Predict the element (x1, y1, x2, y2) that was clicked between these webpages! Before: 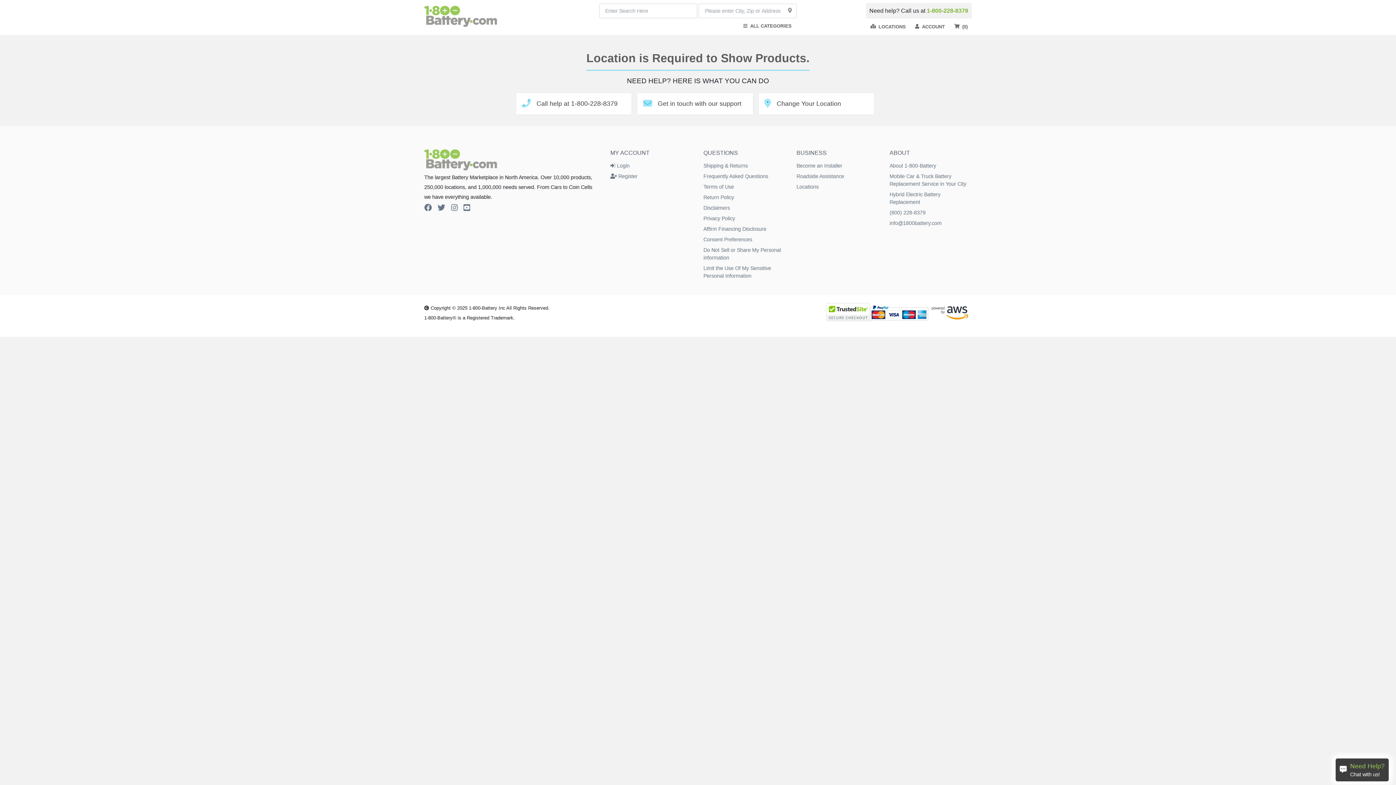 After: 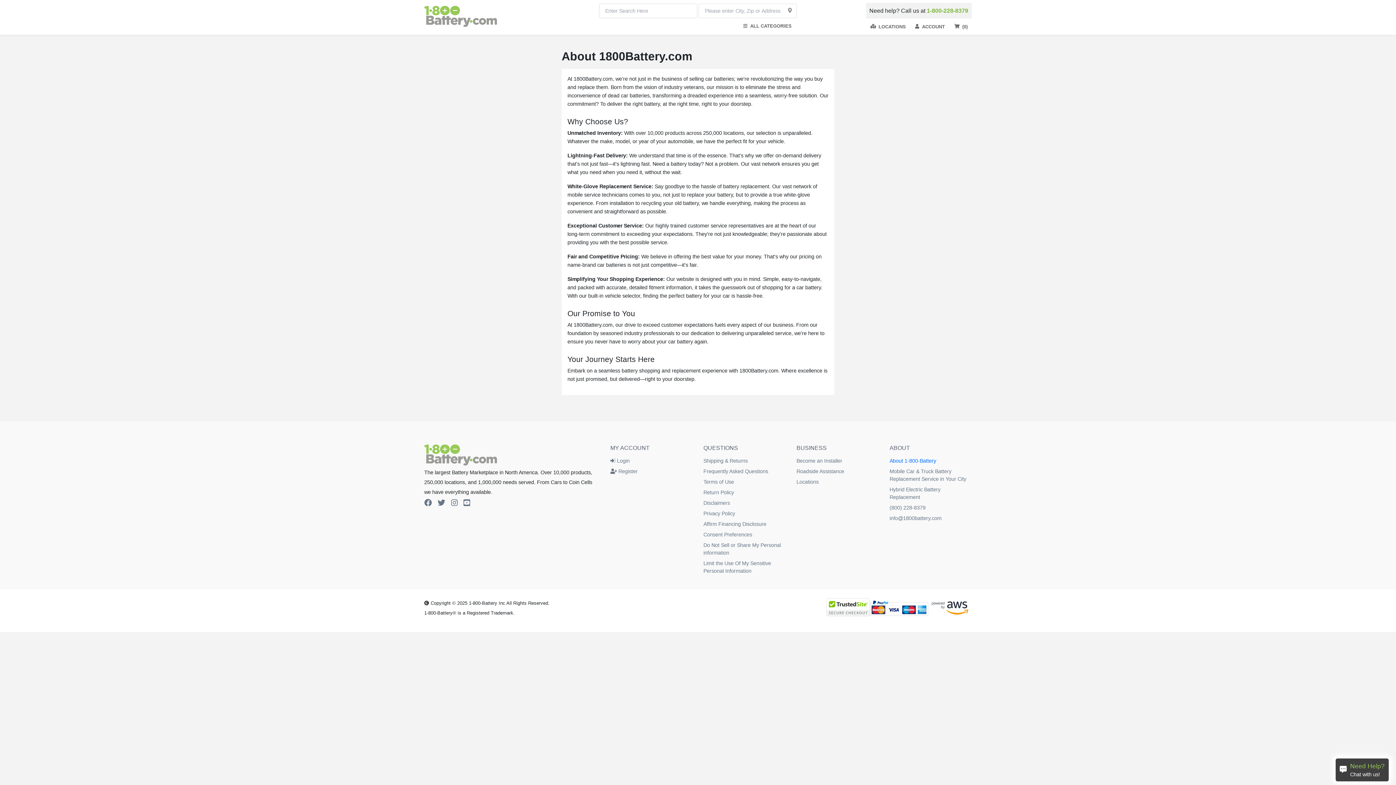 Action: label: About 1-800-Battery bbox: (889, 162, 936, 168)